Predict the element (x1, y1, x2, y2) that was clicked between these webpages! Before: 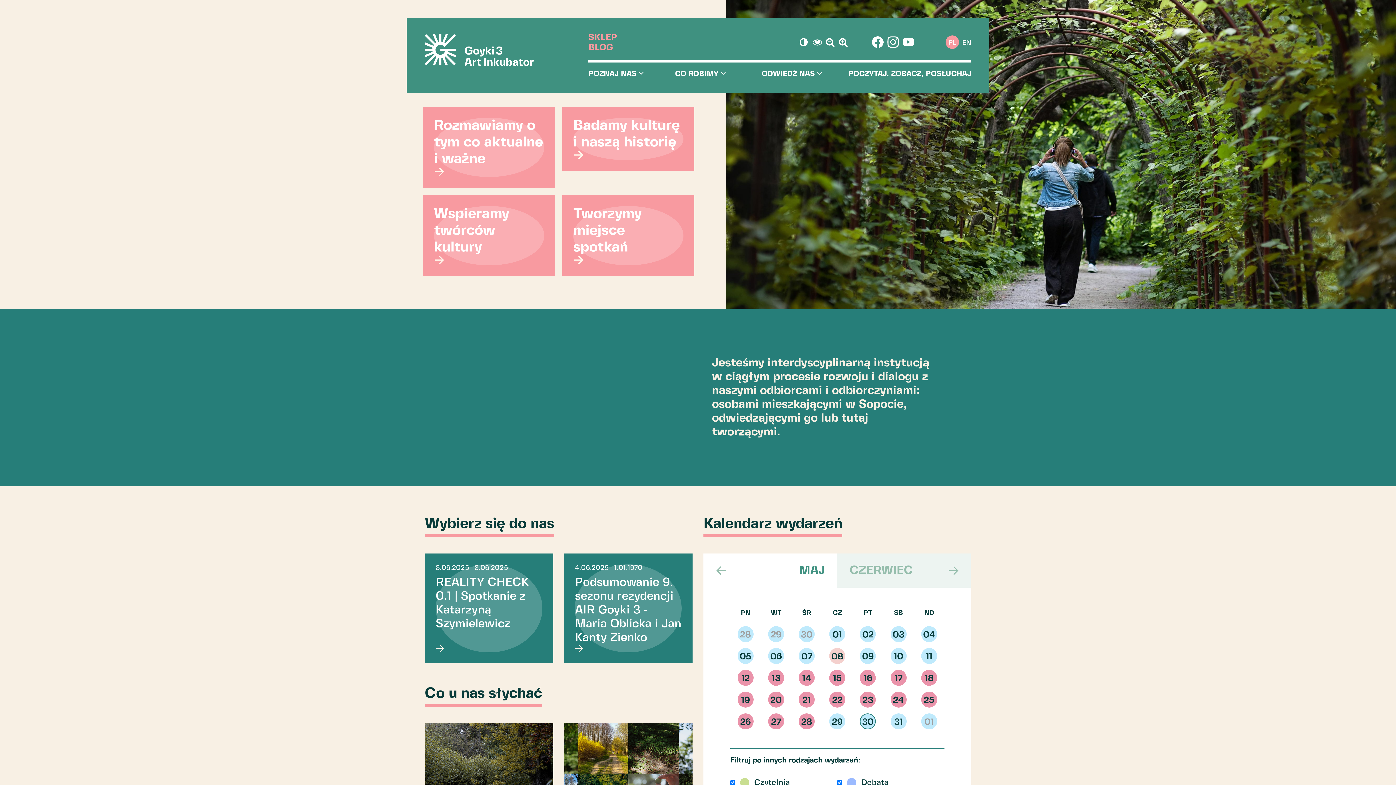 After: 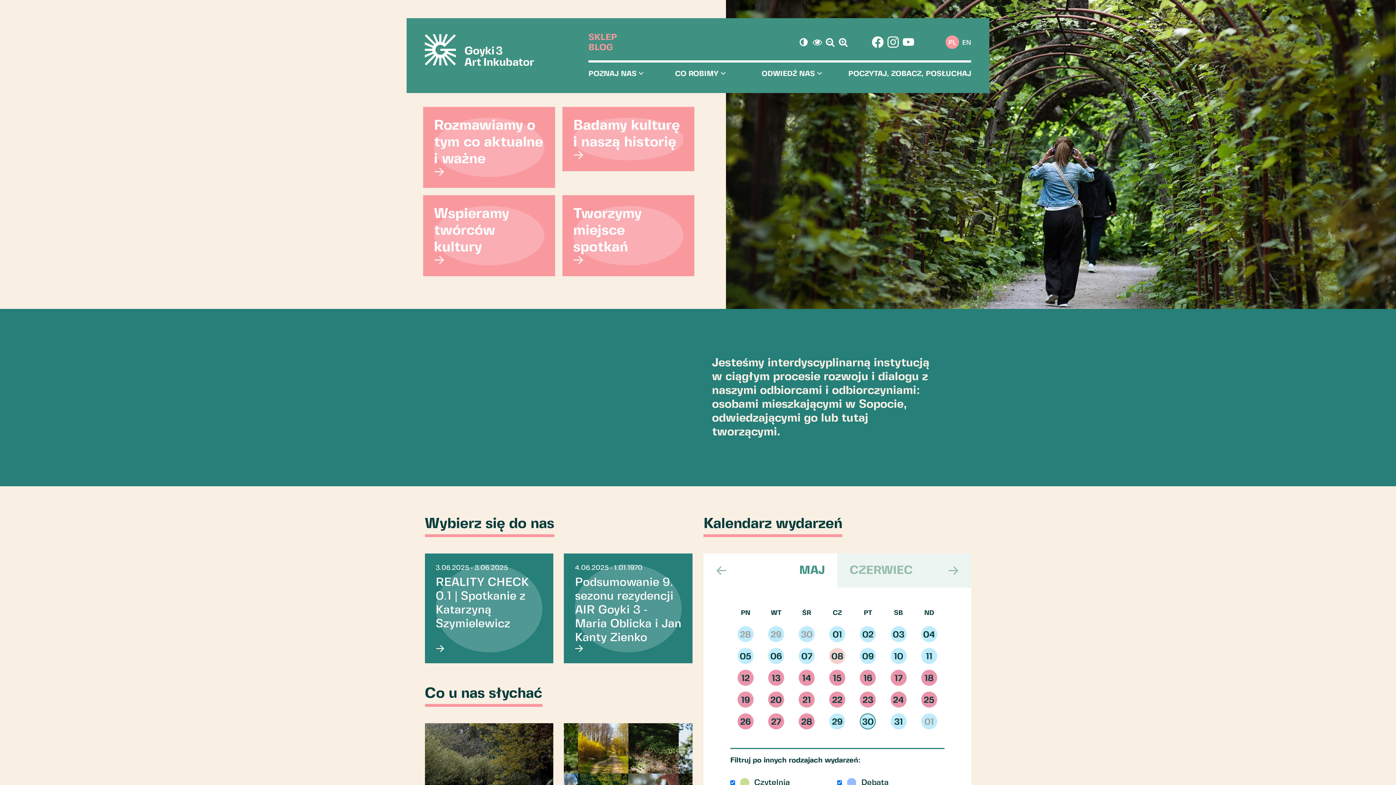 Action: bbox: (424, 32, 534, 78)